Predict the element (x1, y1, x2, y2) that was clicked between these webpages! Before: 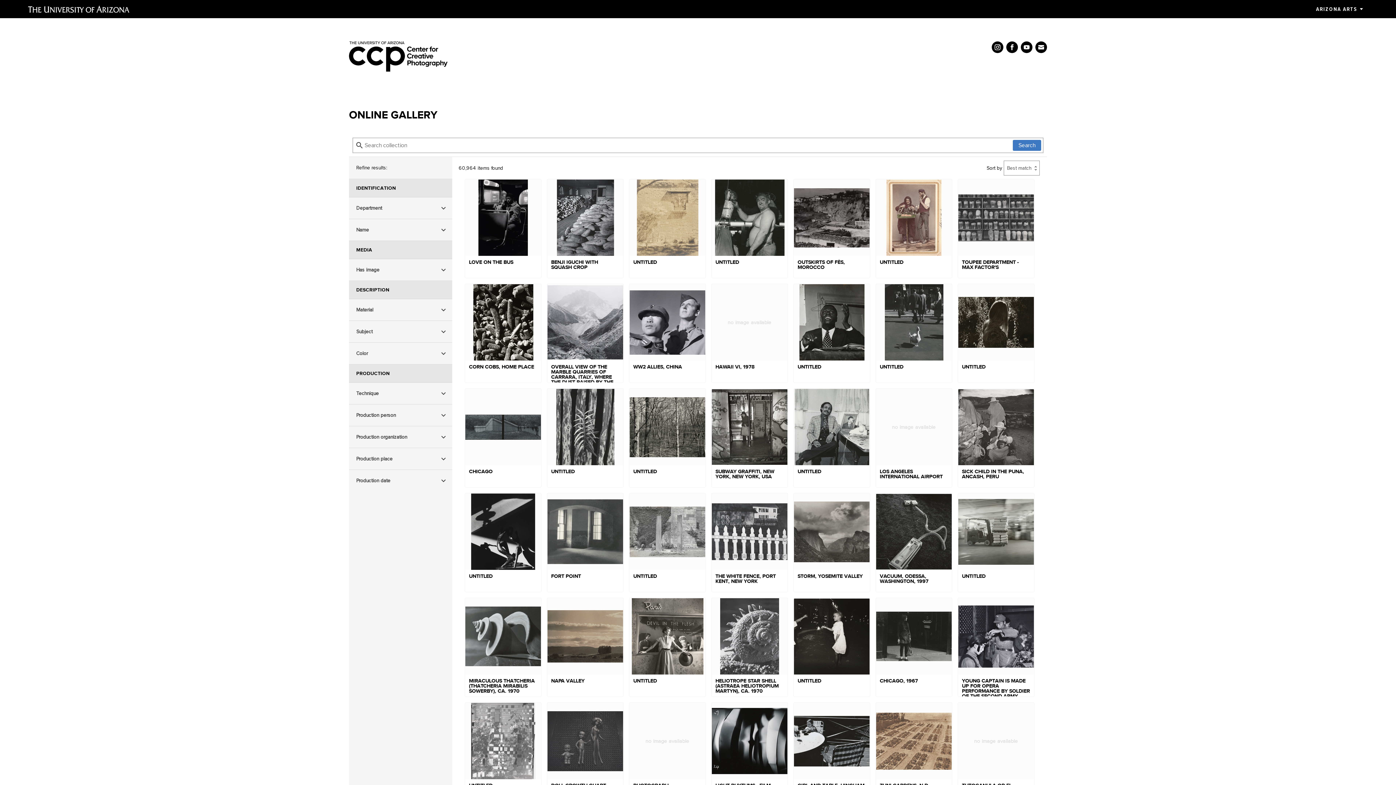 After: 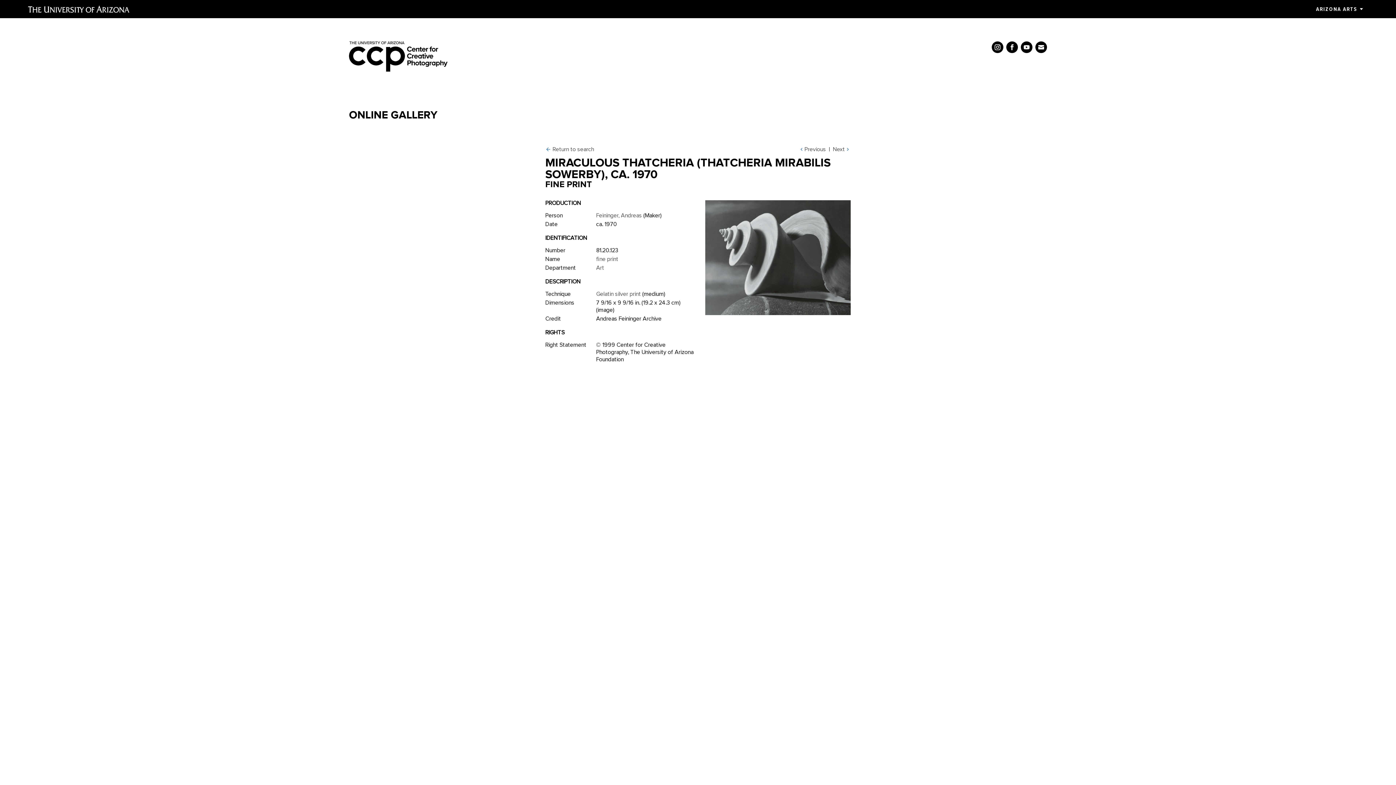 Action: label: MIRACULOUS THATCHERIA (THATCHERIA MIRABILIS SOWERBY), CA. 1970 bbox: (465, 598, 541, 697)